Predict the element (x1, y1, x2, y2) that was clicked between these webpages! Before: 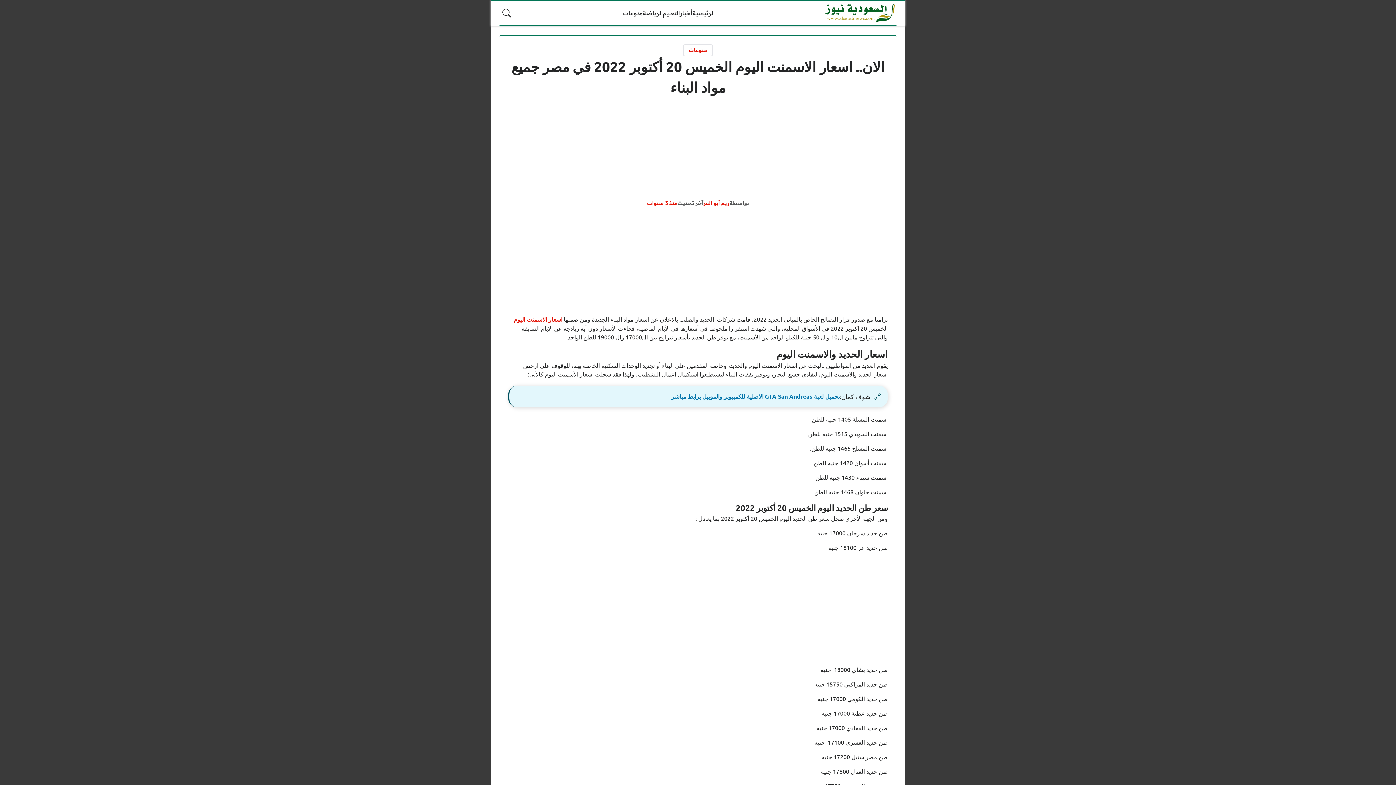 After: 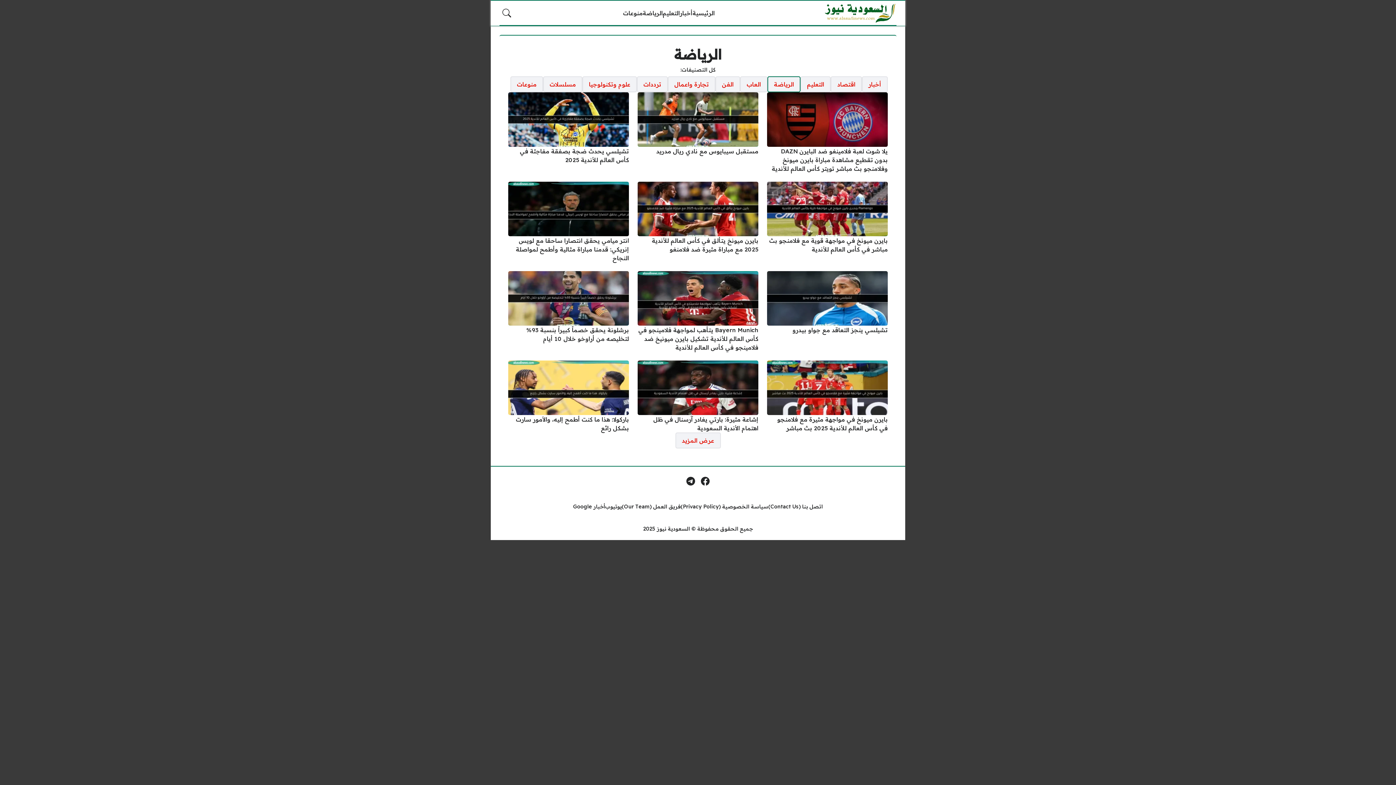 Action: label: الرياضة bbox: (642, 8, 662, 17)